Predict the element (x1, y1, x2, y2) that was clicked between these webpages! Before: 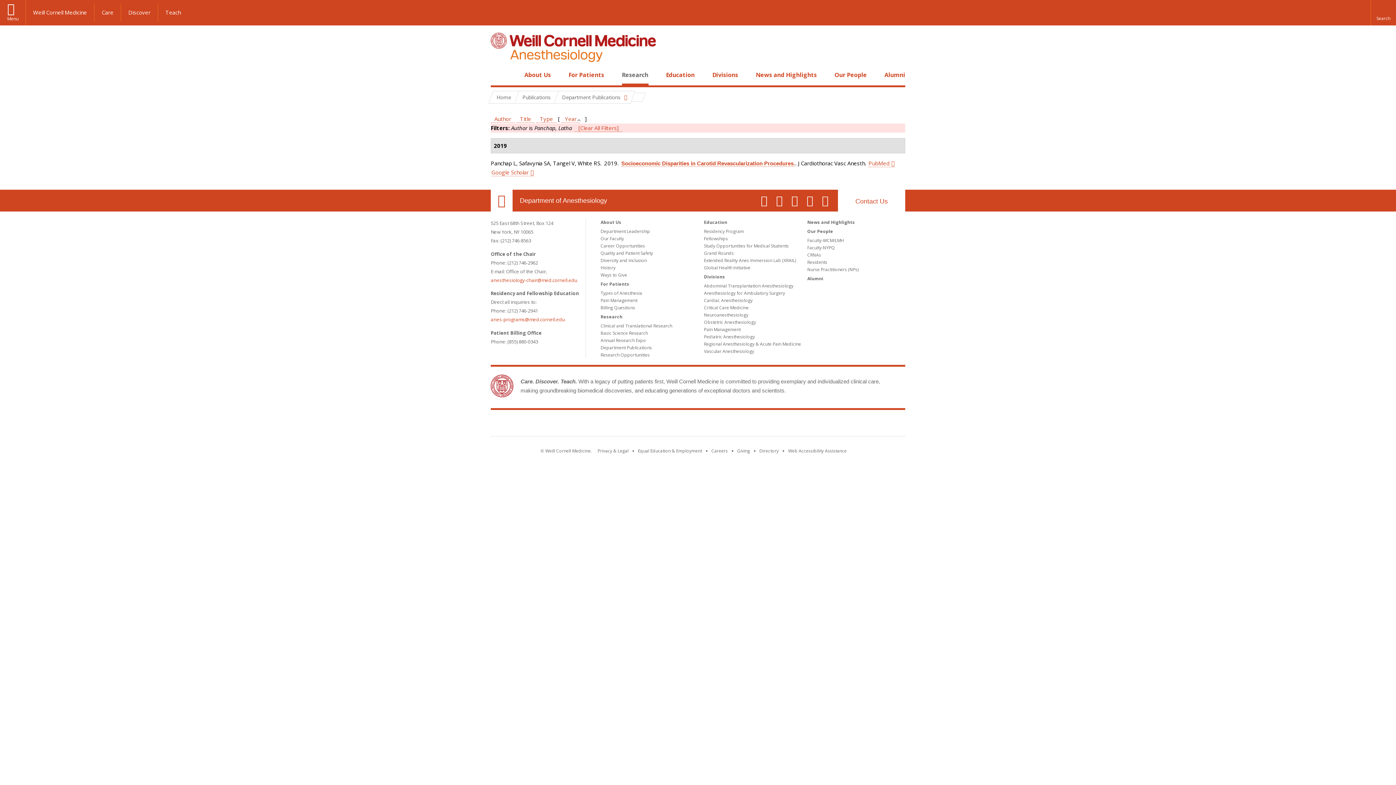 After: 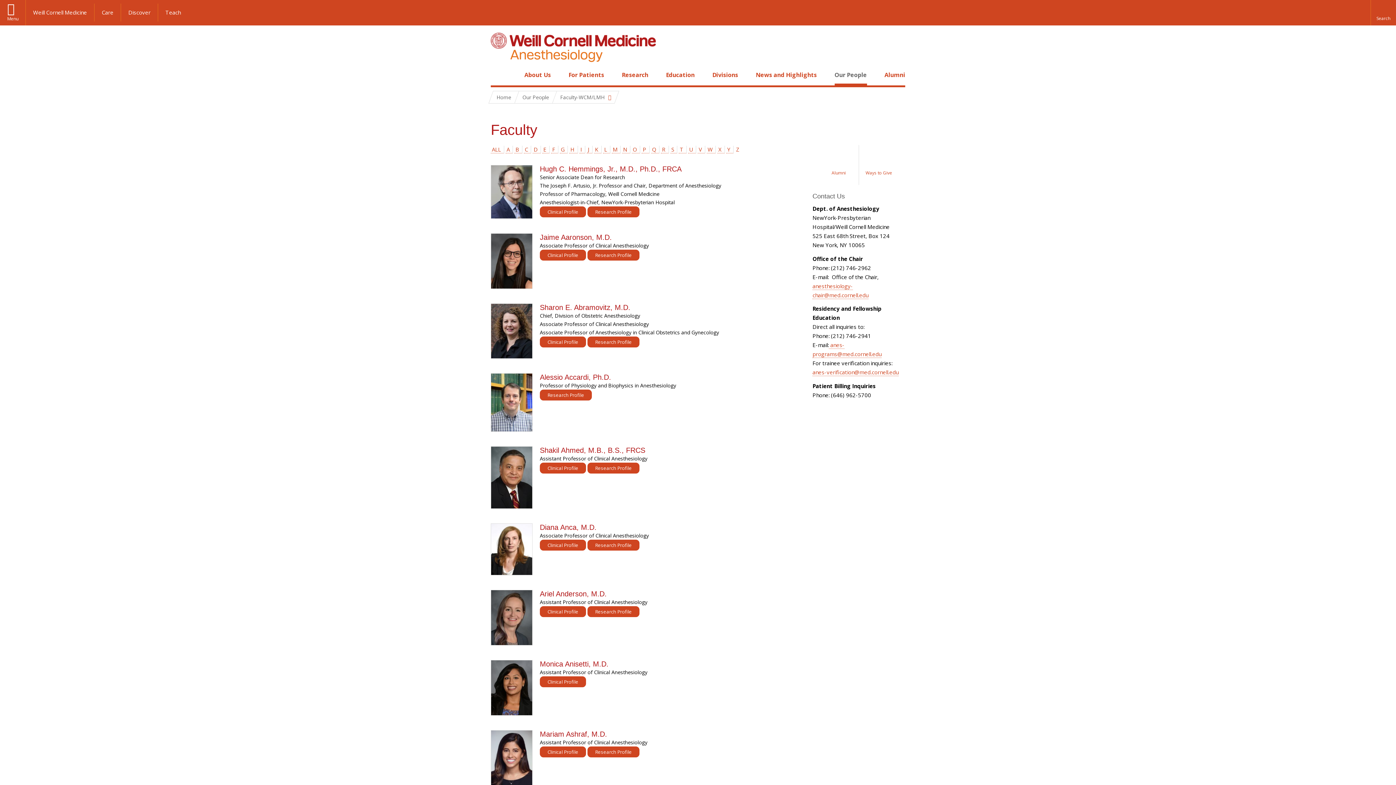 Action: label: Faculty-WCM/LMH bbox: (807, 237, 844, 243)